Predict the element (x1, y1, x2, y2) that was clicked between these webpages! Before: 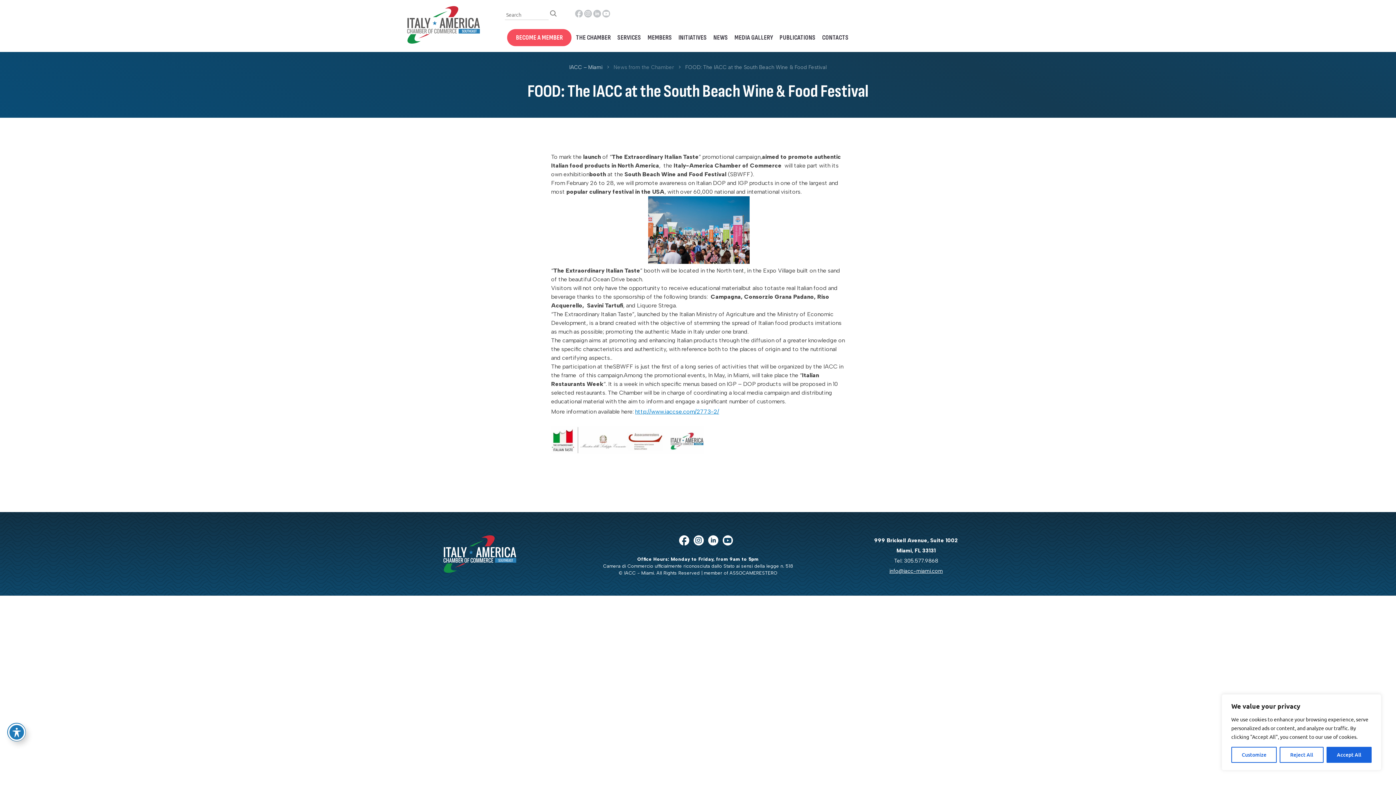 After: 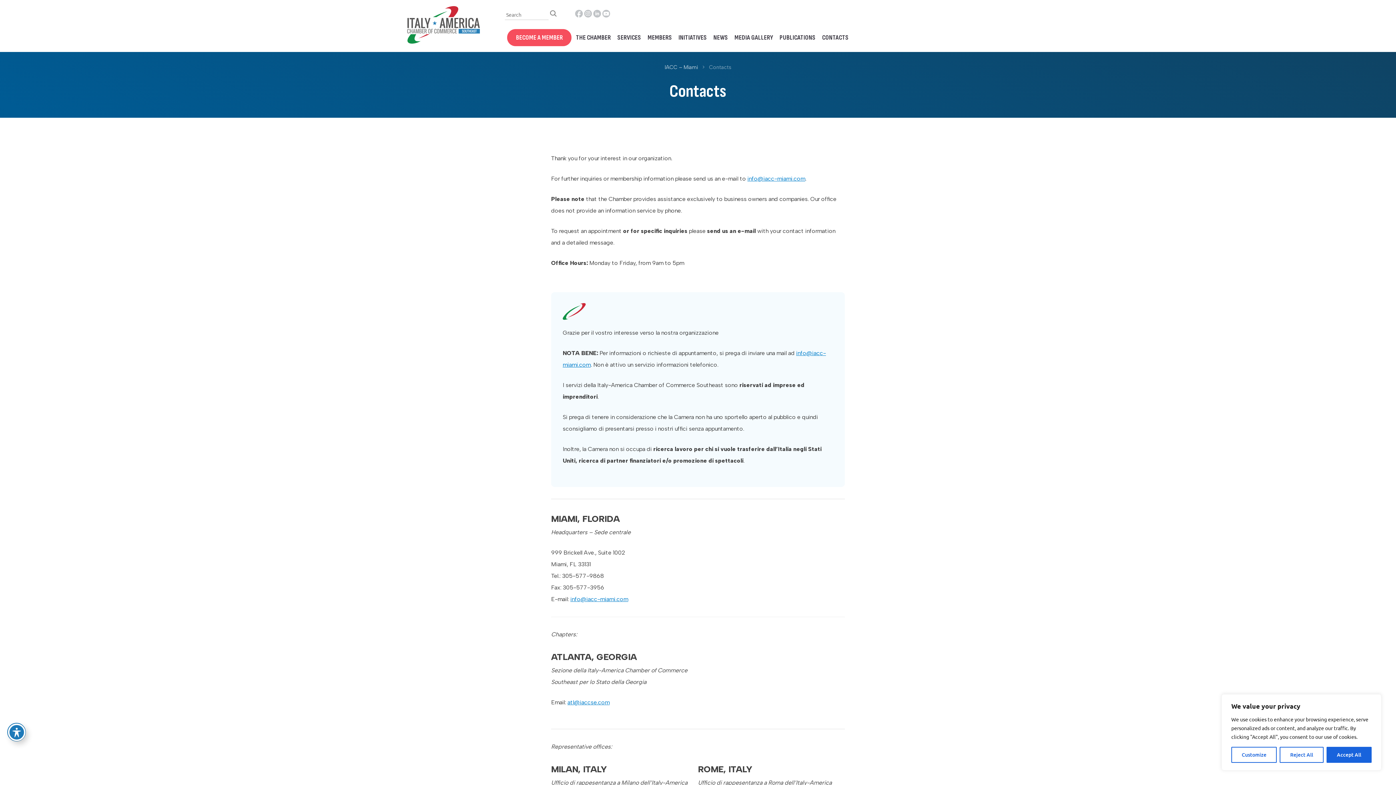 Action: bbox: (820, 32, 851, 42) label: CONTACTS